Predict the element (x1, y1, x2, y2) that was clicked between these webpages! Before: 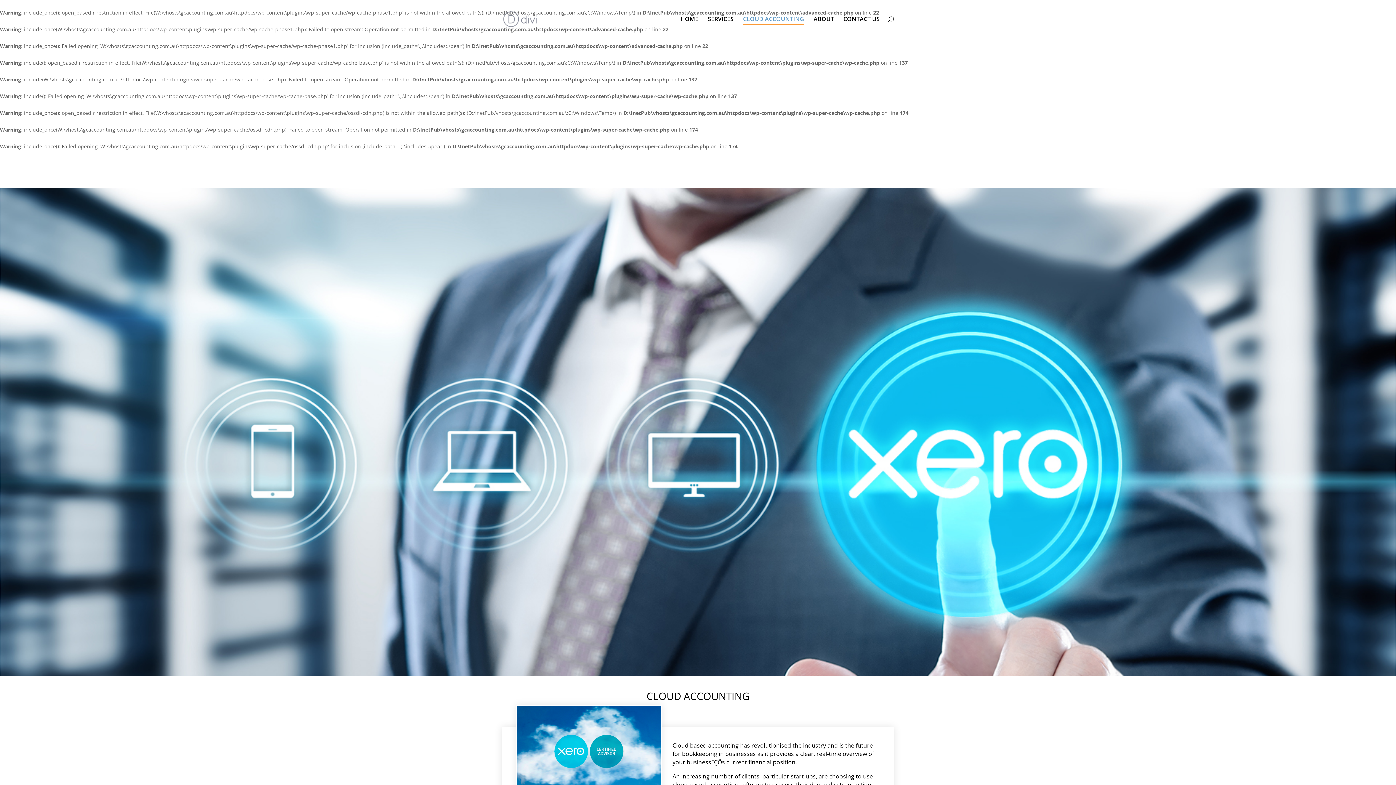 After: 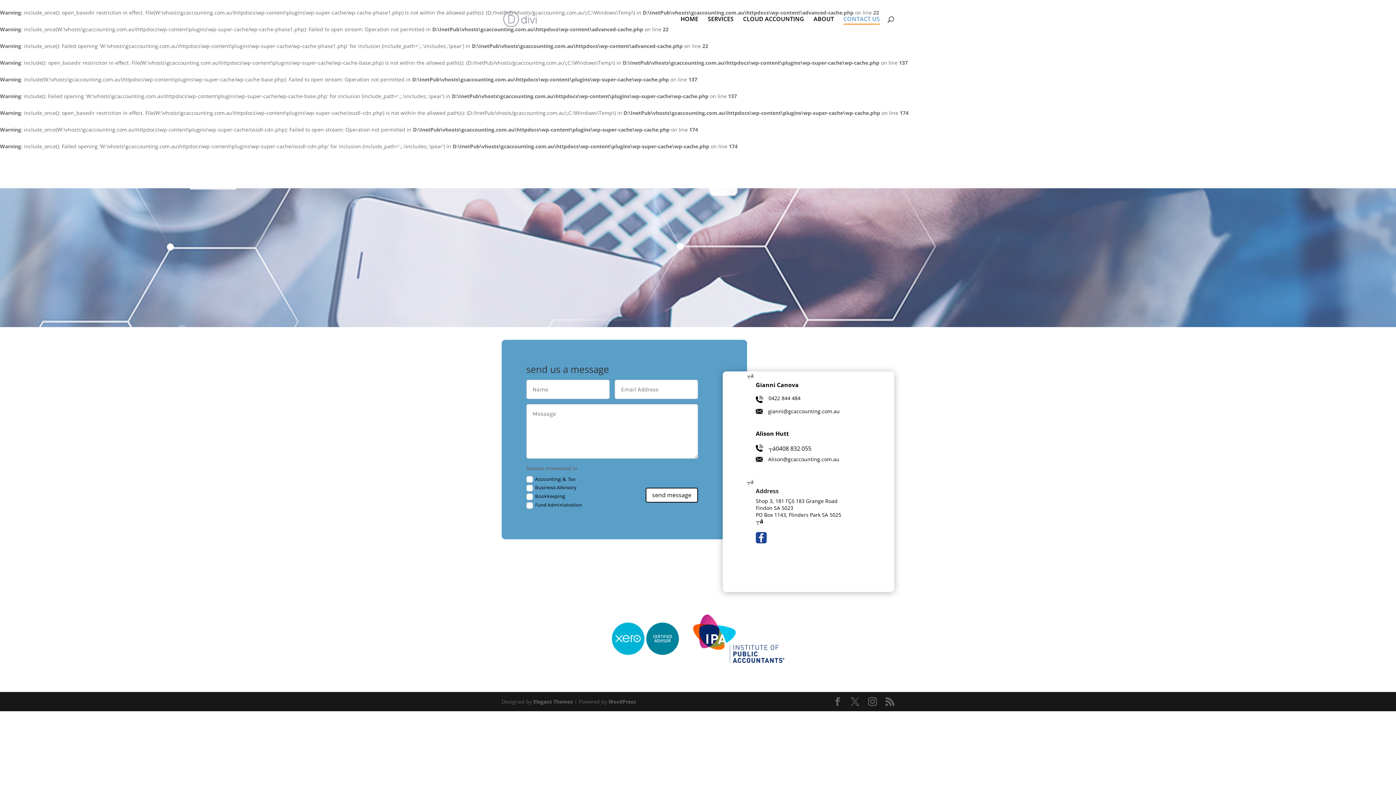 Action: bbox: (843, 16, 880, 37) label: CONTACT US